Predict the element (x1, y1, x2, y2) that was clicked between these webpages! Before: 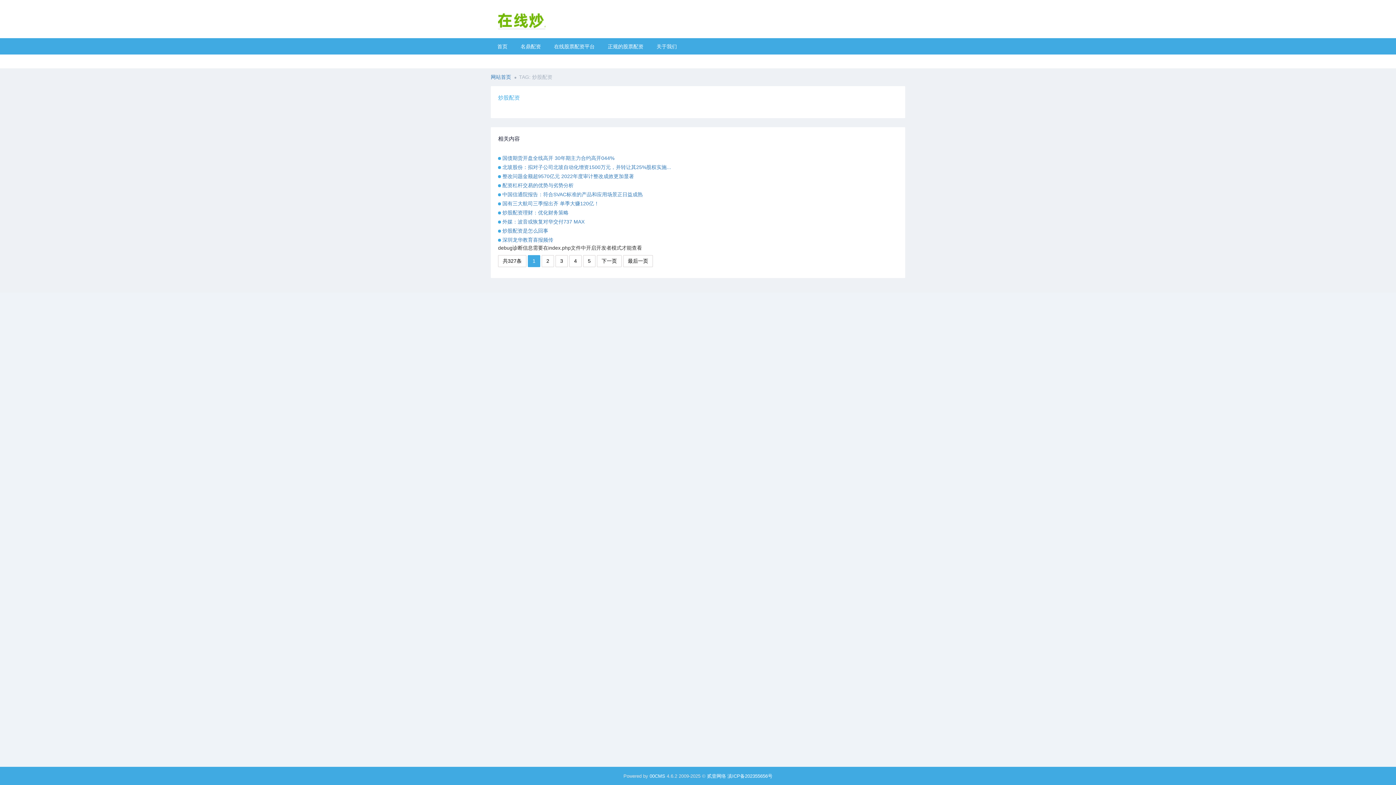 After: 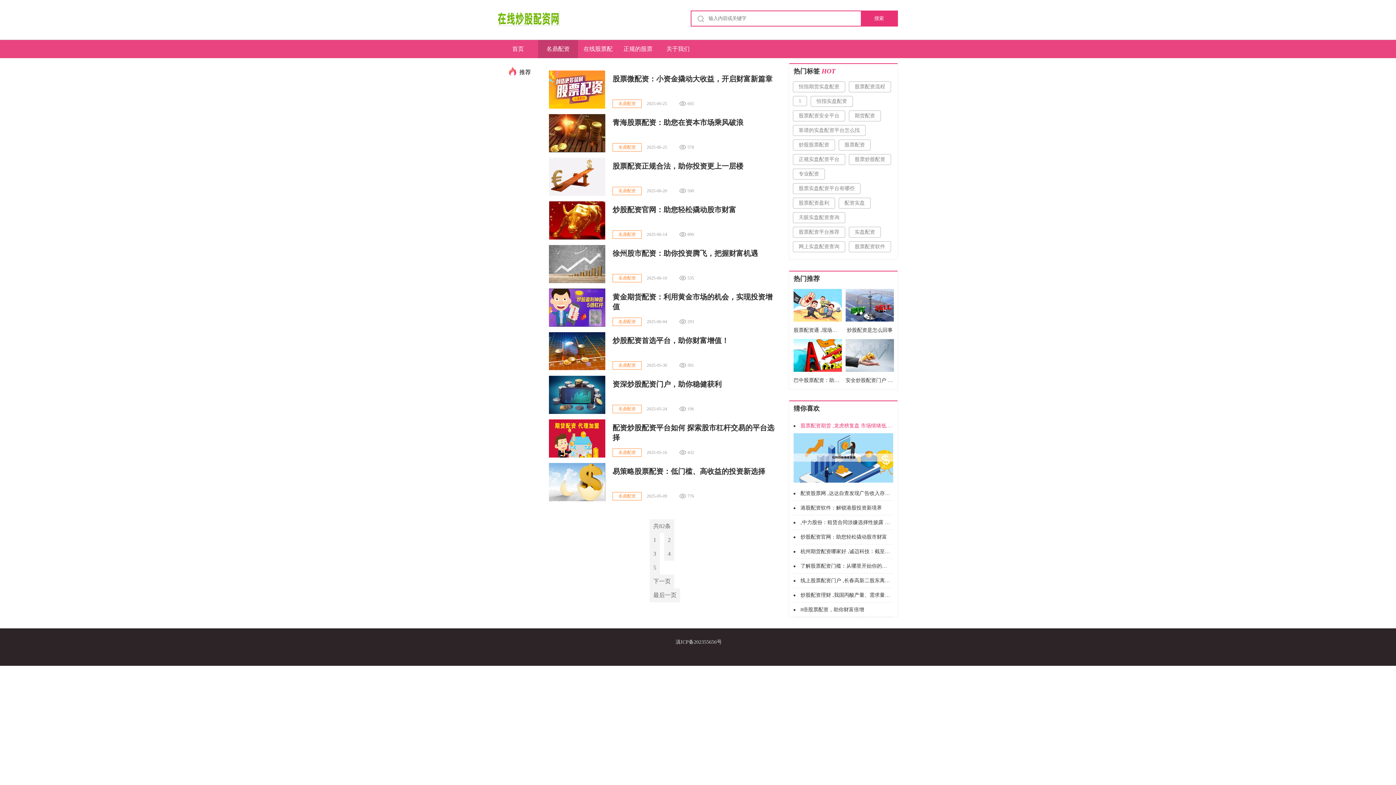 Action: label: 名鼎配资 bbox: (514, 38, 547, 54)